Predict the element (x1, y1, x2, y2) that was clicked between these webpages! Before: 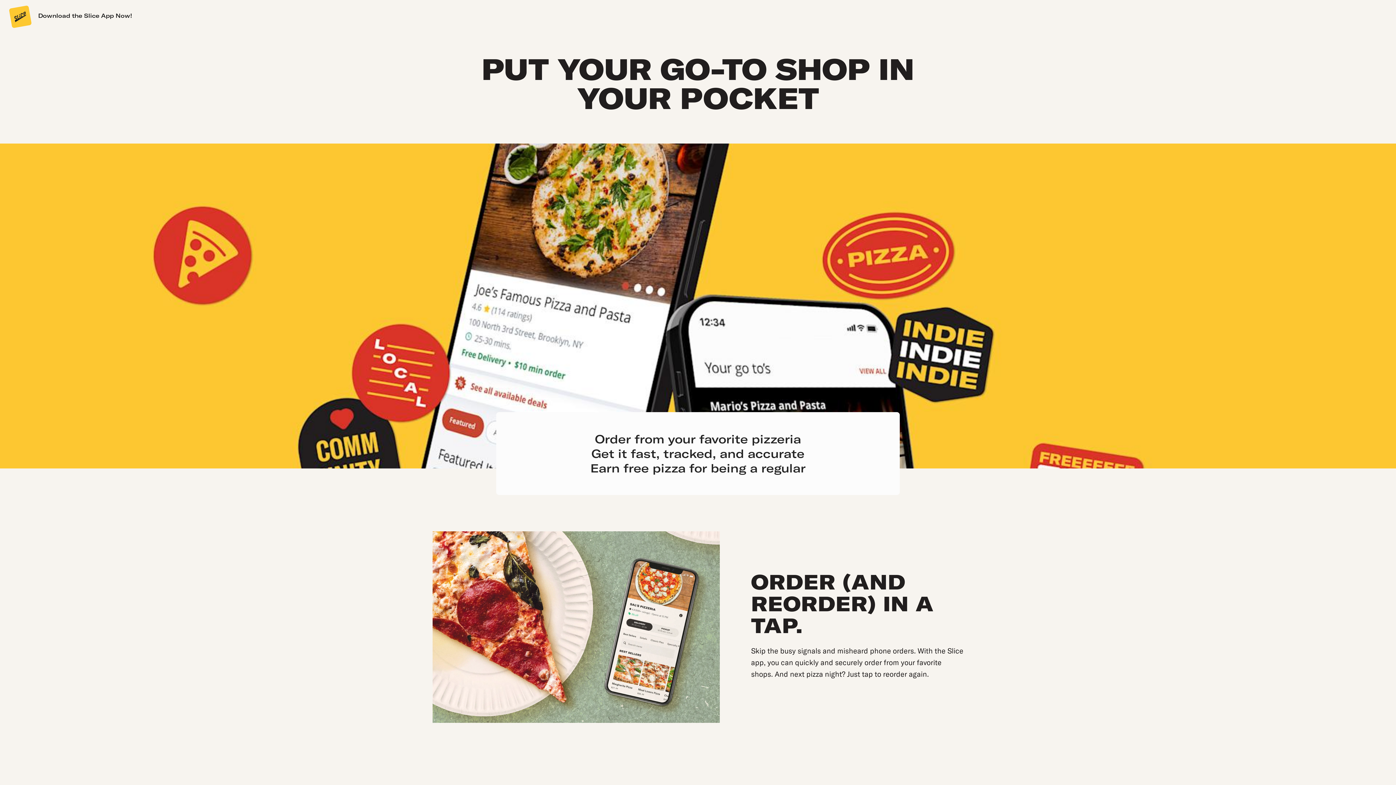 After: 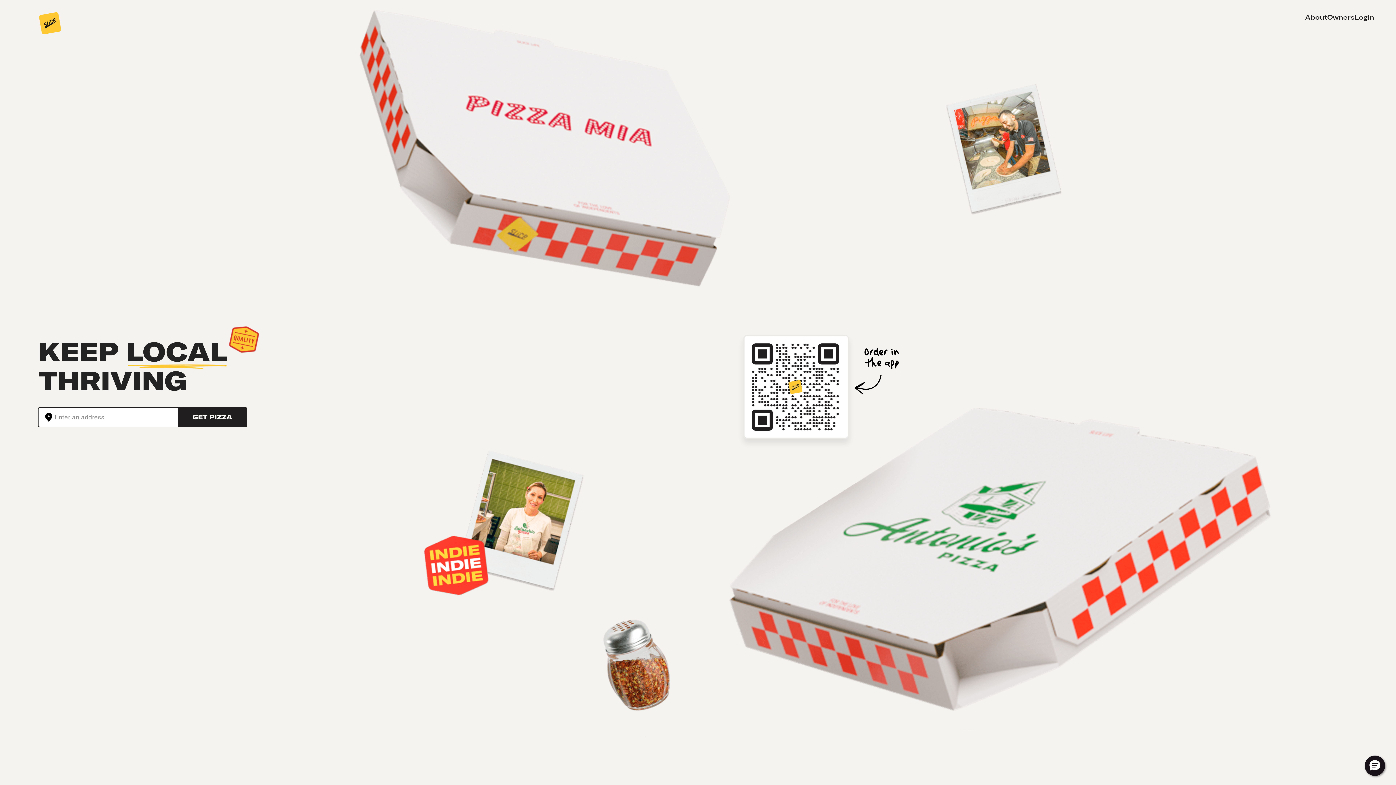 Action: label: Slice bbox: (8, 5, 30, 27)